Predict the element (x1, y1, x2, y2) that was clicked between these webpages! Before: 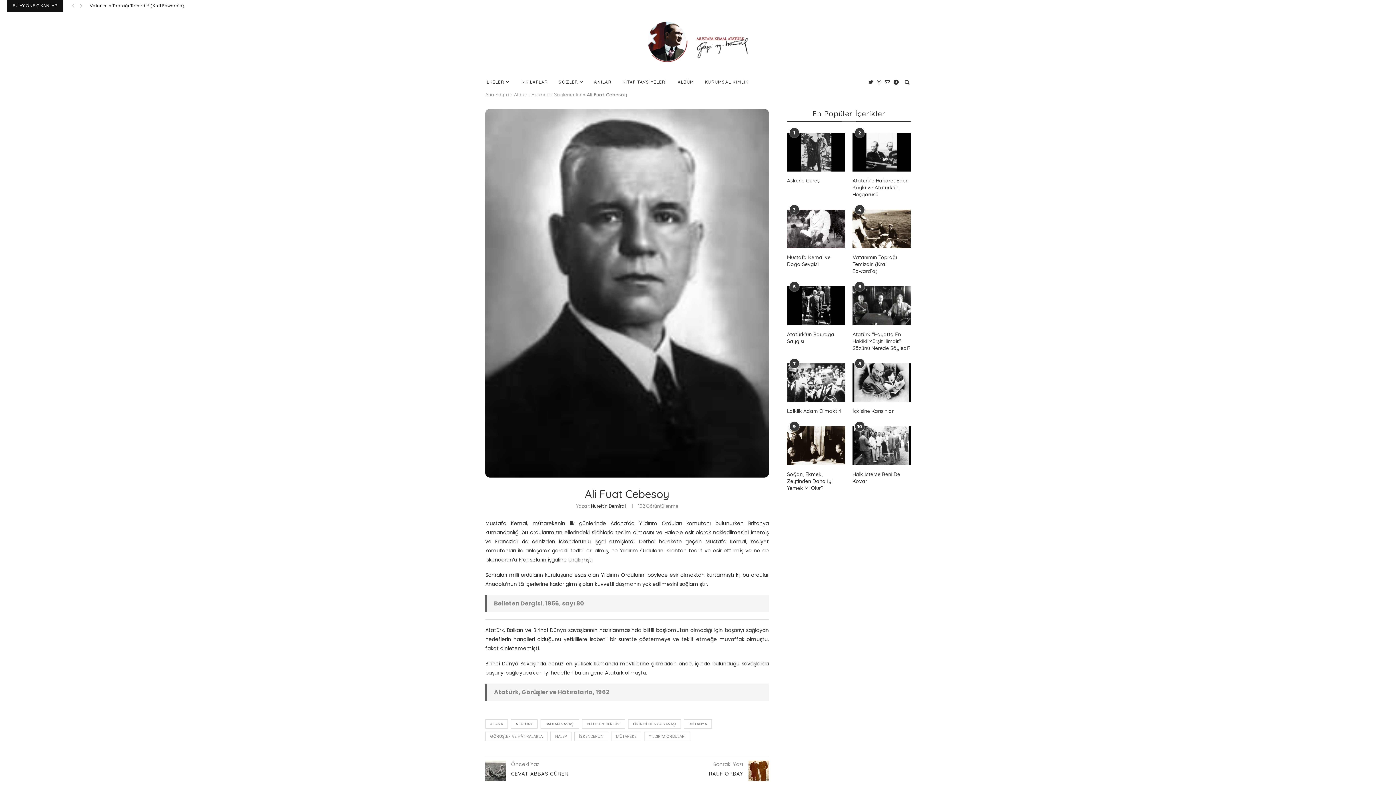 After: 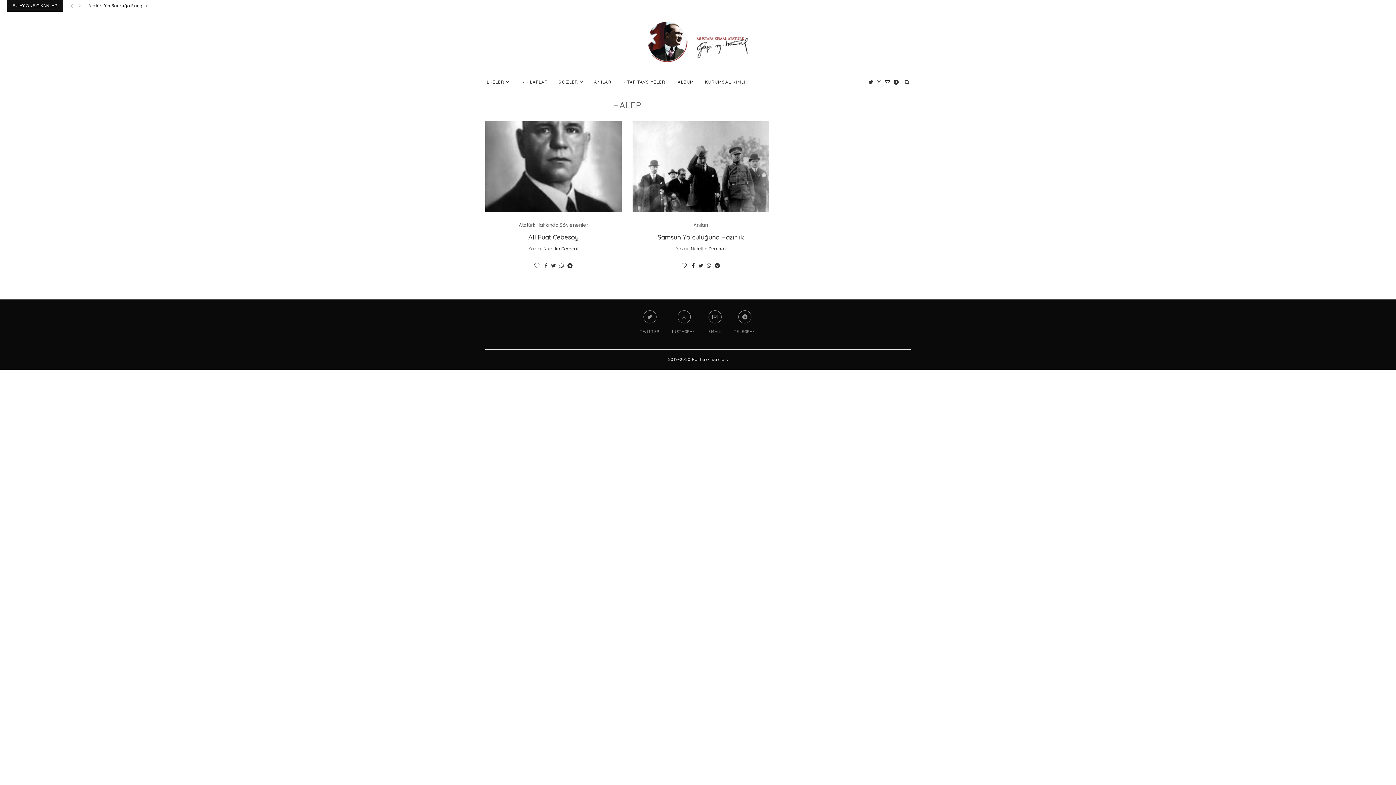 Action: label: HALEP bbox: (550, 731, 571, 741)